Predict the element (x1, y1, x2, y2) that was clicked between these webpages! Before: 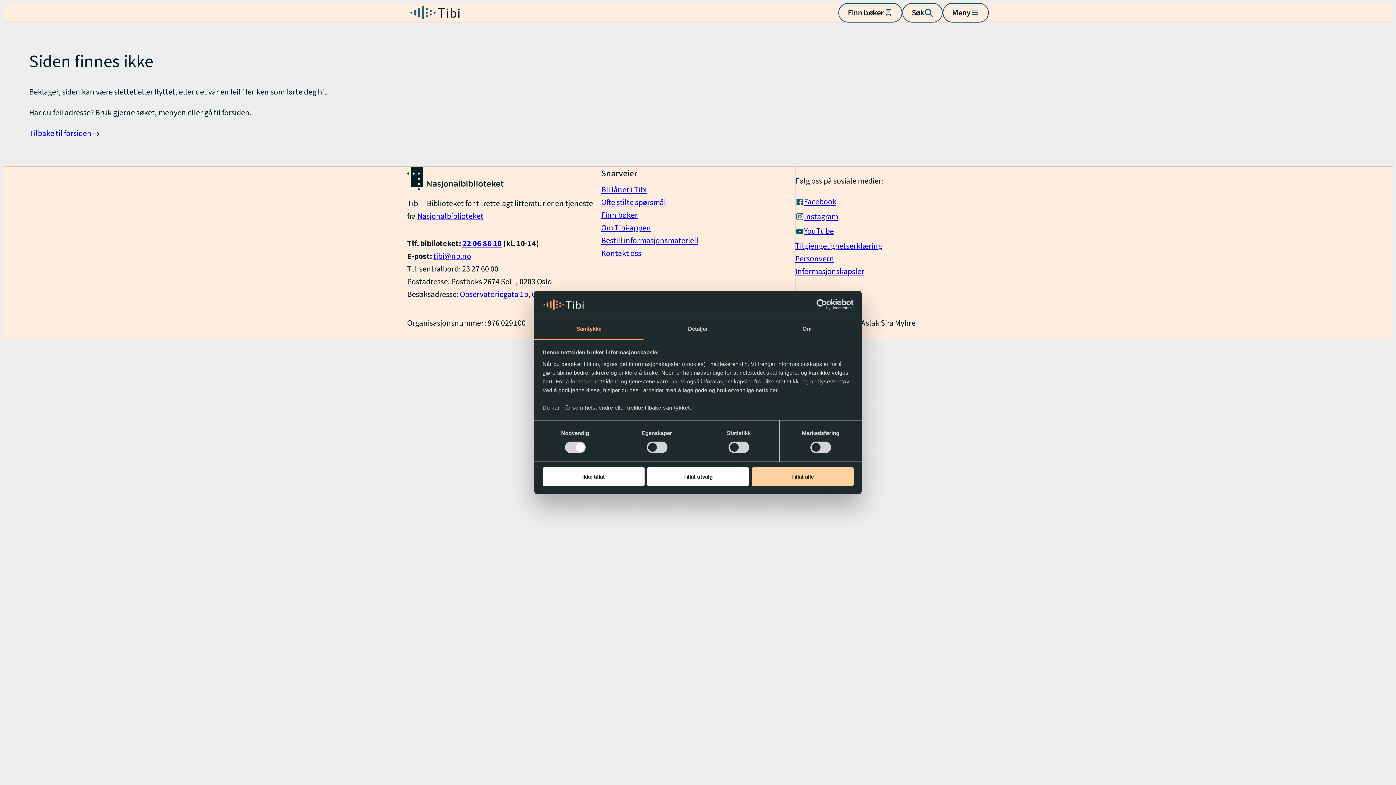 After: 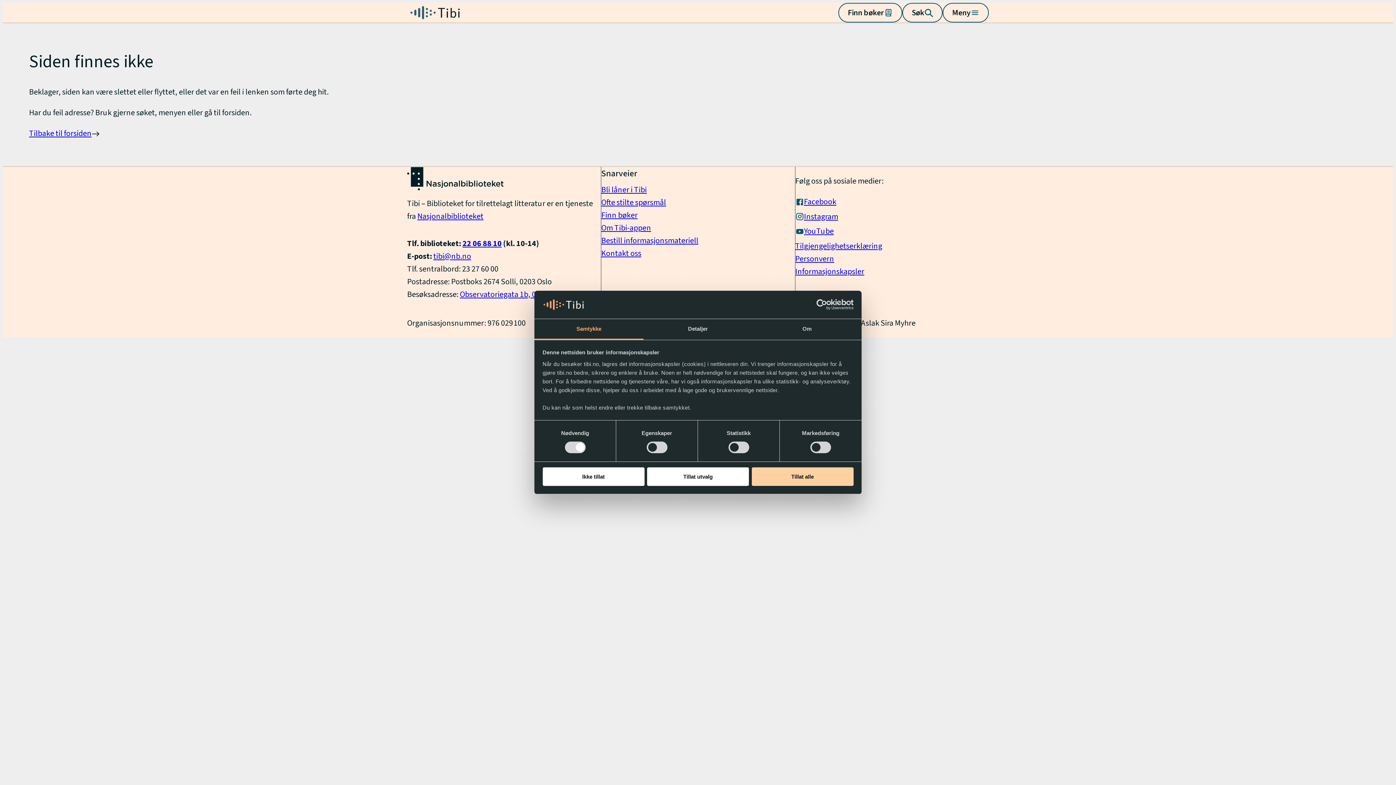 Action: bbox: (790, 299, 853, 310) label: Usercentrics Cookiebot - opens in a new window